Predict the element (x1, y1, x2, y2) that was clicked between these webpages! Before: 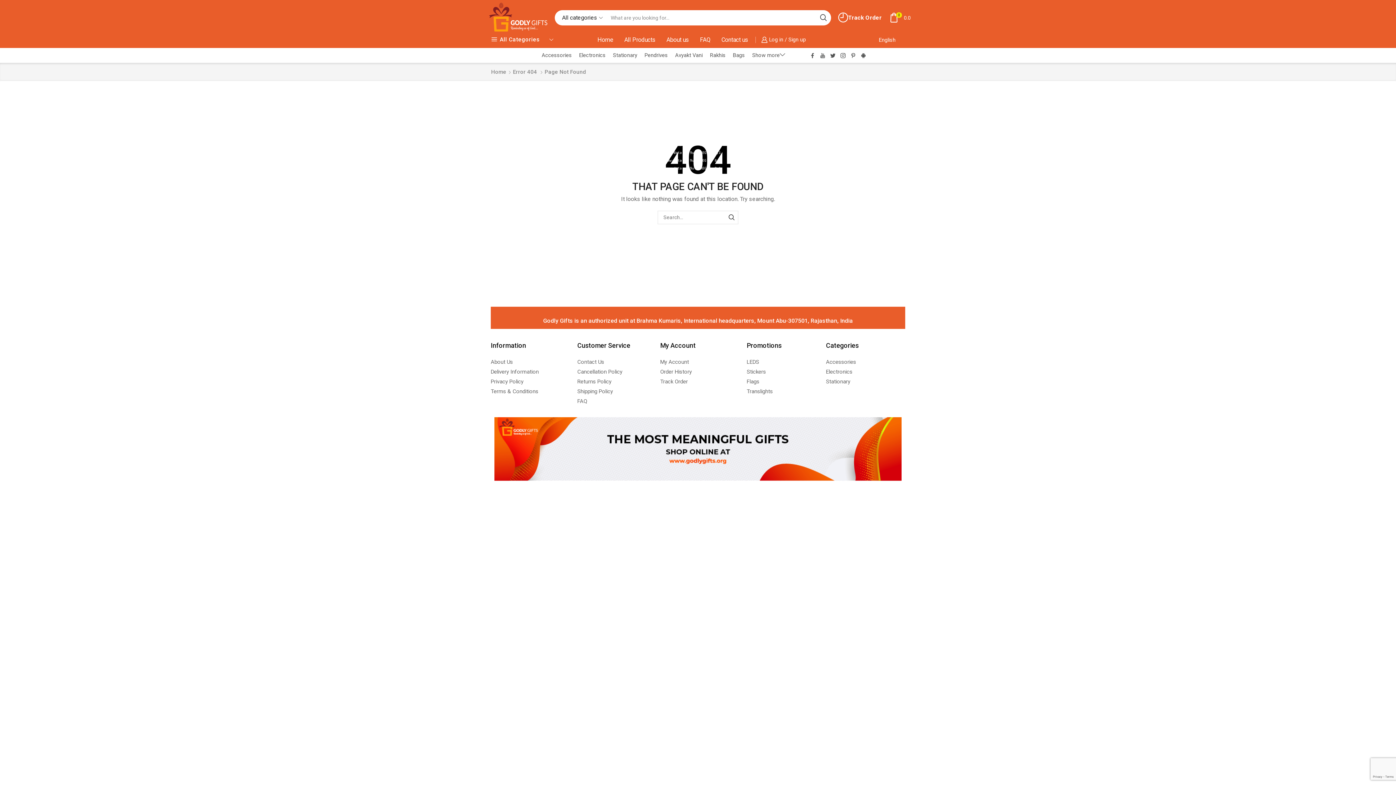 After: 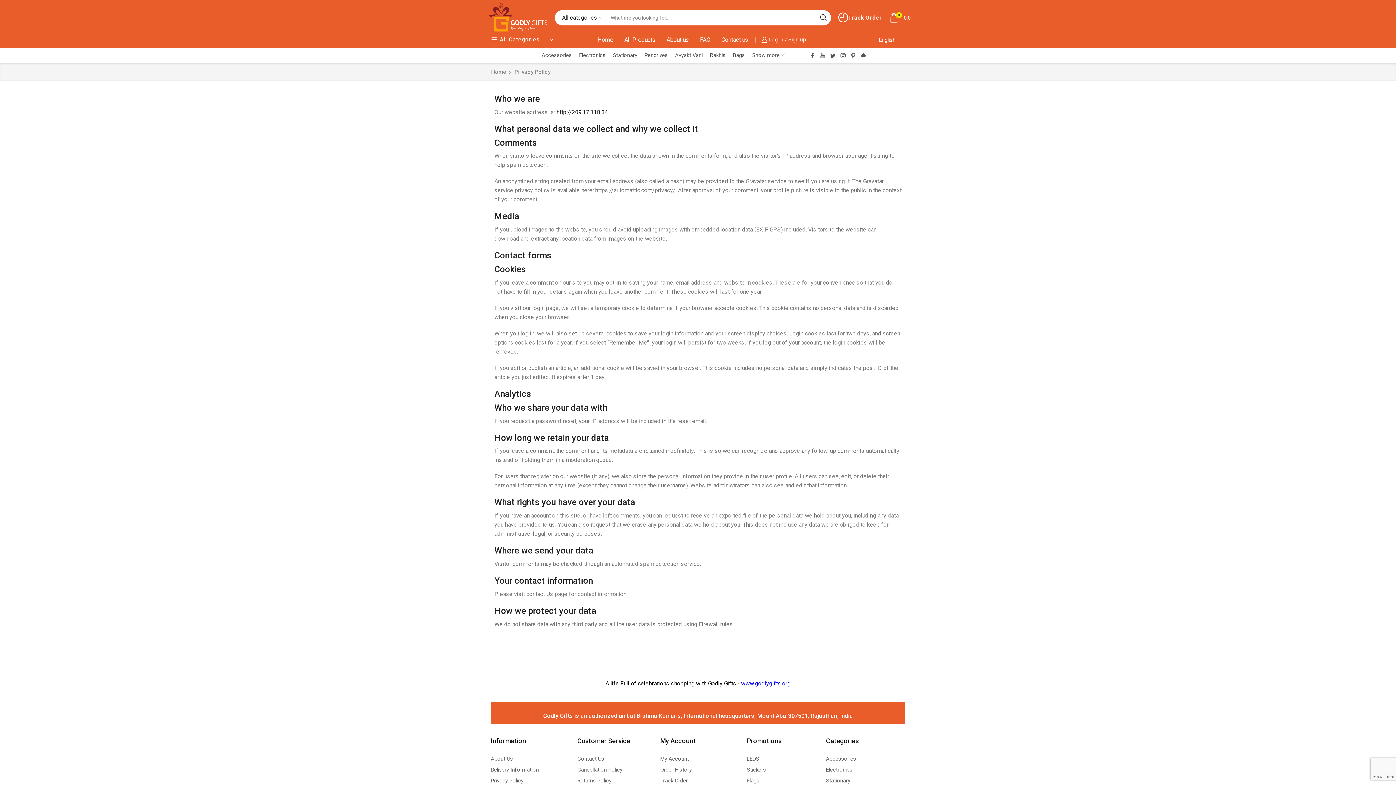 Action: bbox: (490, 377, 523, 386) label: Privacy Policy